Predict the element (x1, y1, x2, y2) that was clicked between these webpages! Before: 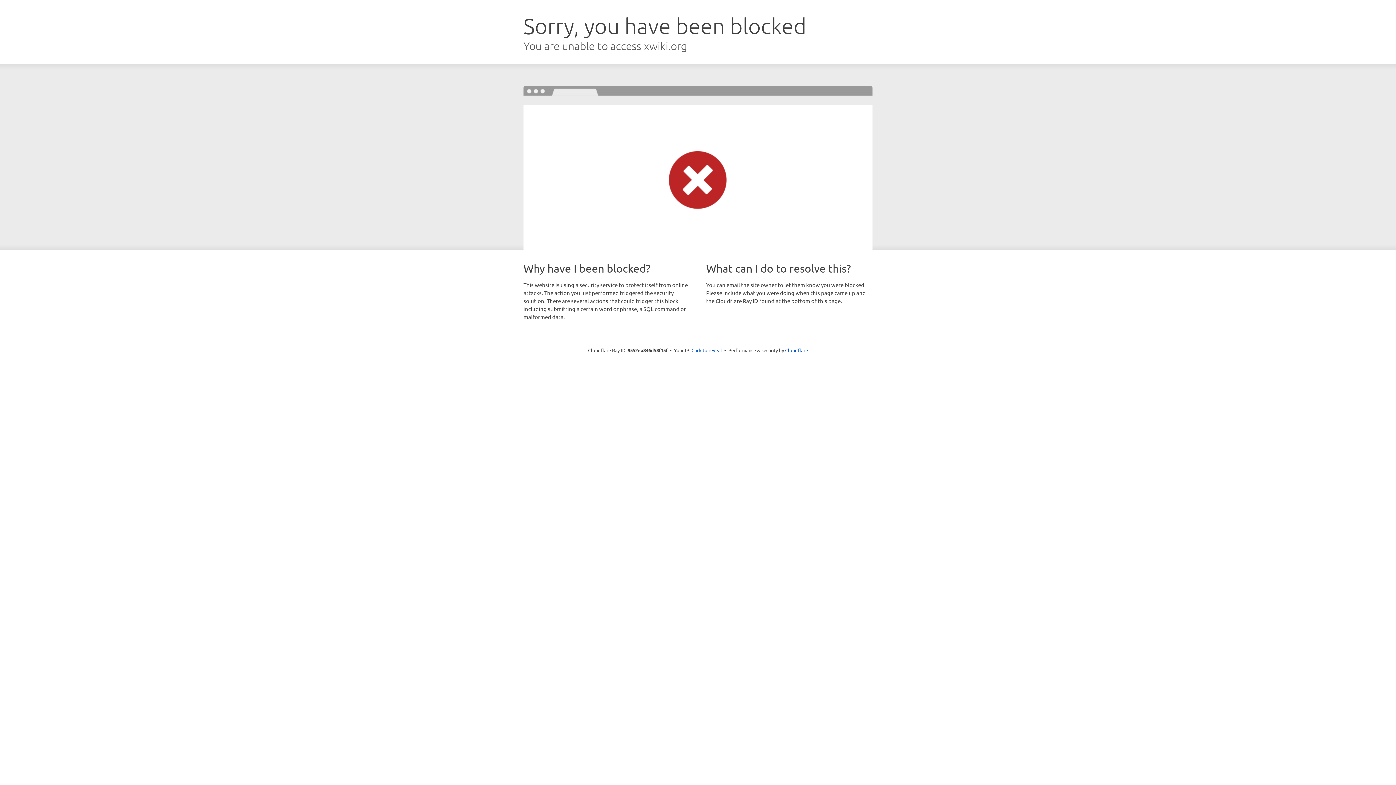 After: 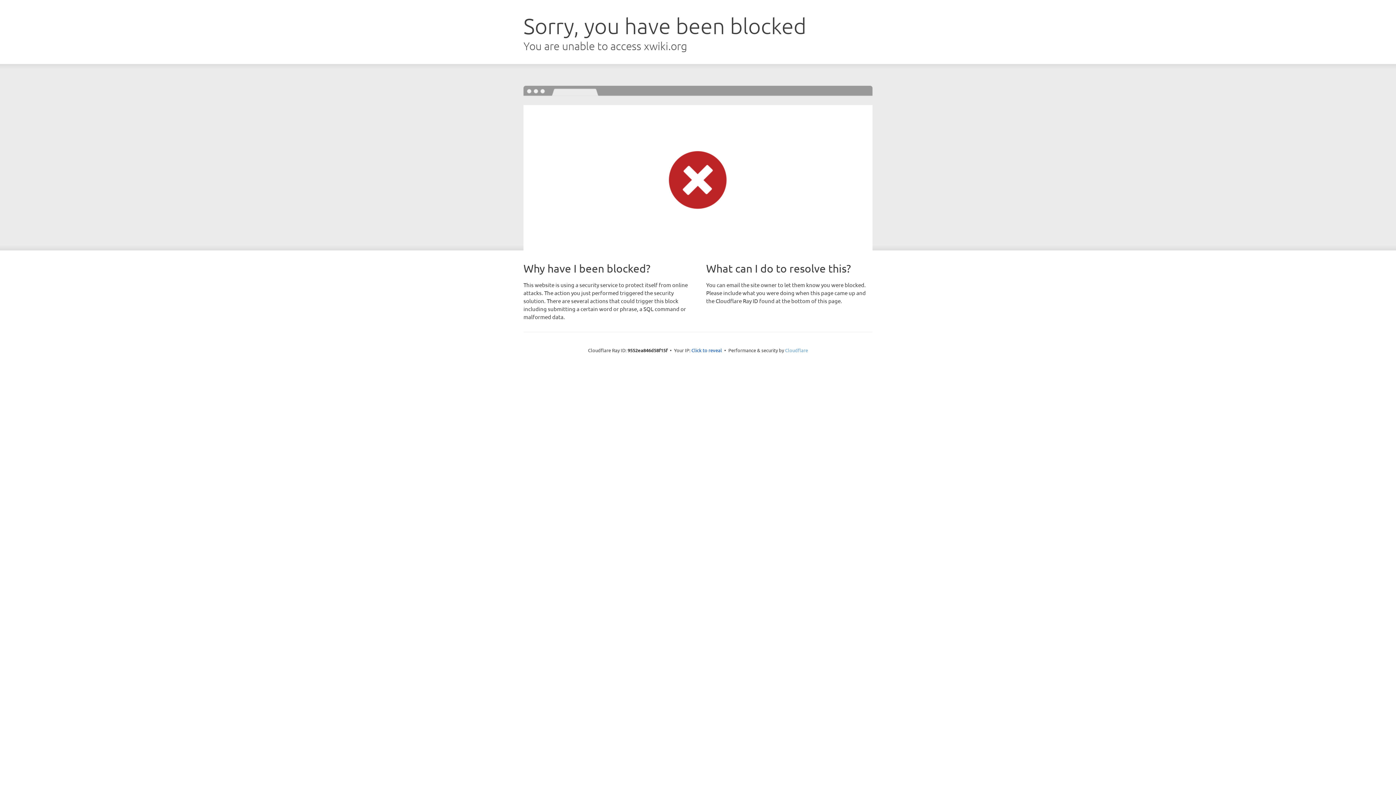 Action: label: Cloudflare bbox: (785, 347, 808, 353)